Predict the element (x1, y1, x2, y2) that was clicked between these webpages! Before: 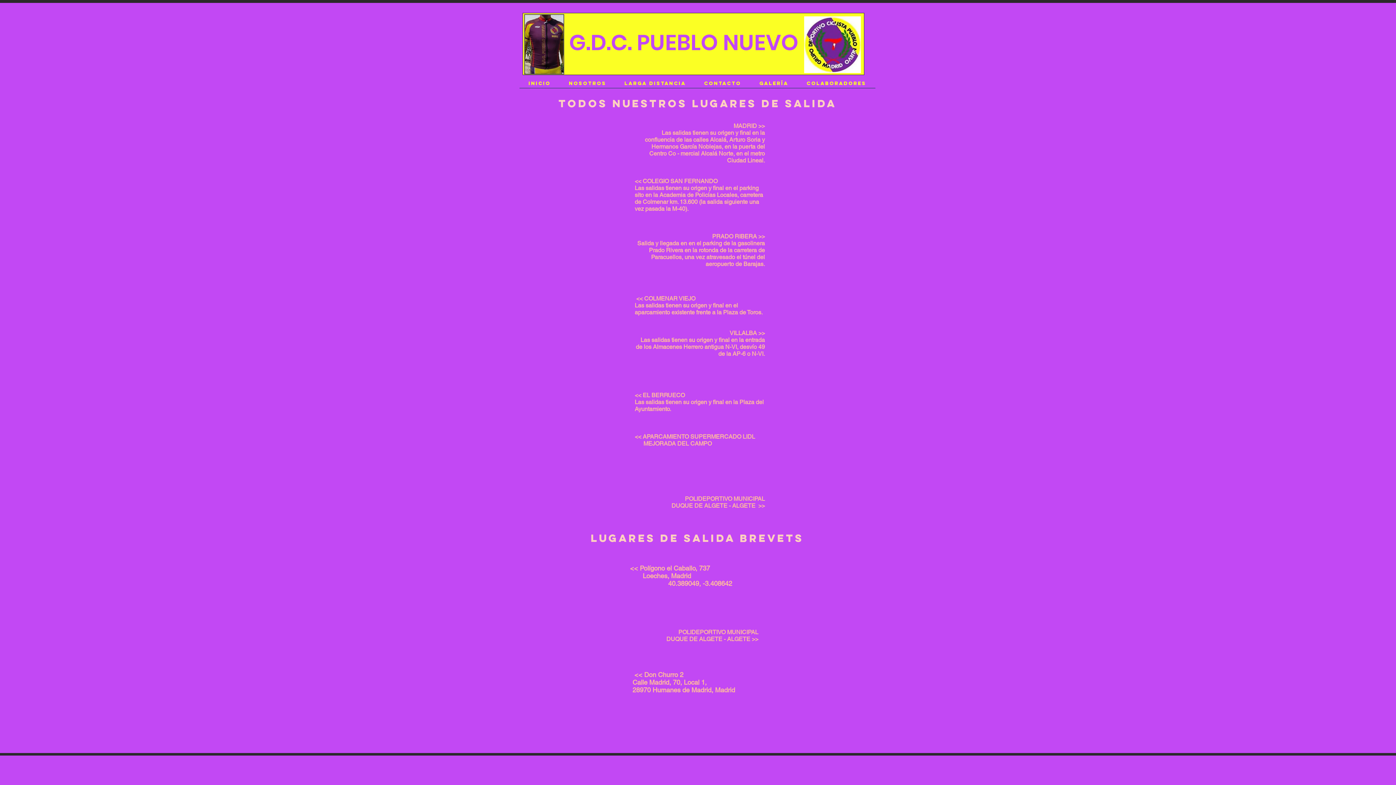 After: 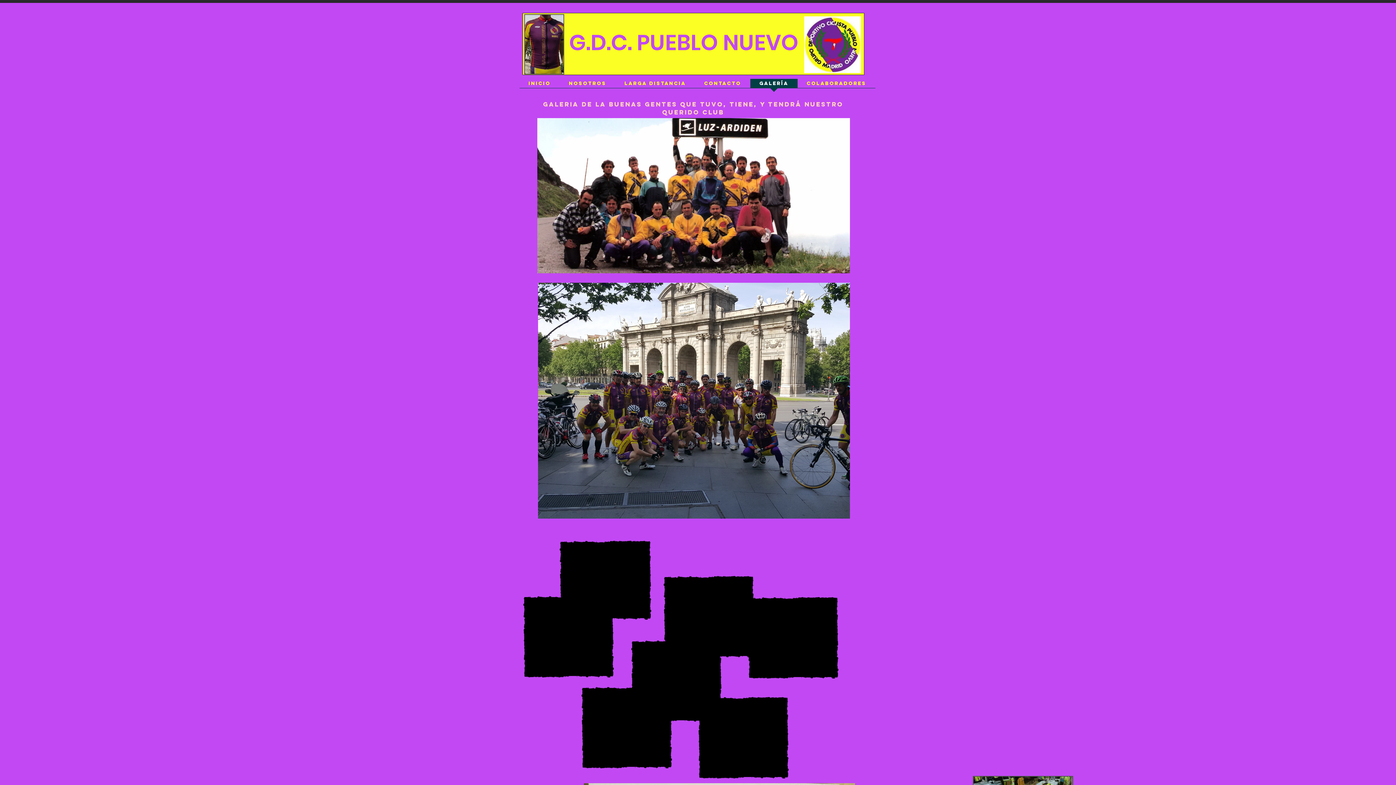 Action: bbox: (750, 78, 797, 92) label: GALERÍA